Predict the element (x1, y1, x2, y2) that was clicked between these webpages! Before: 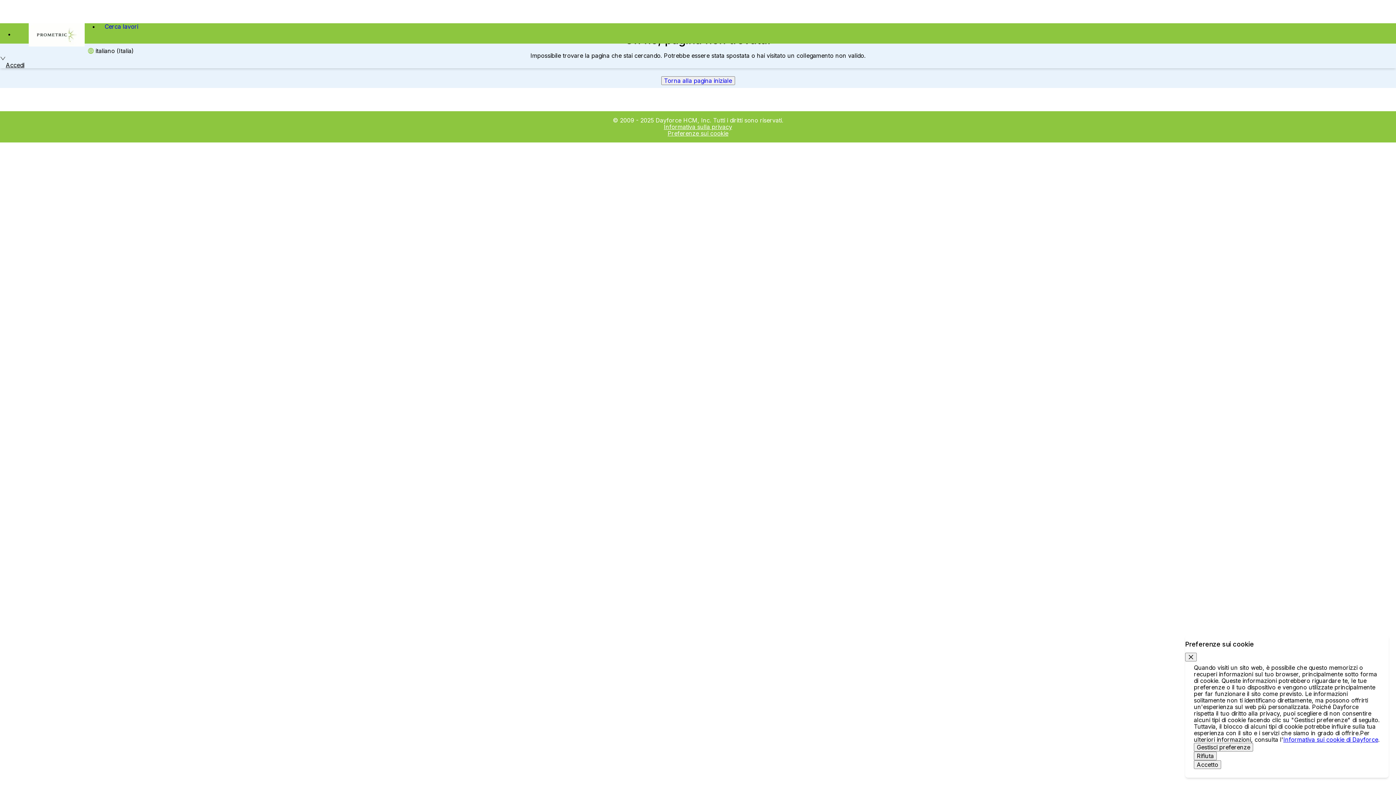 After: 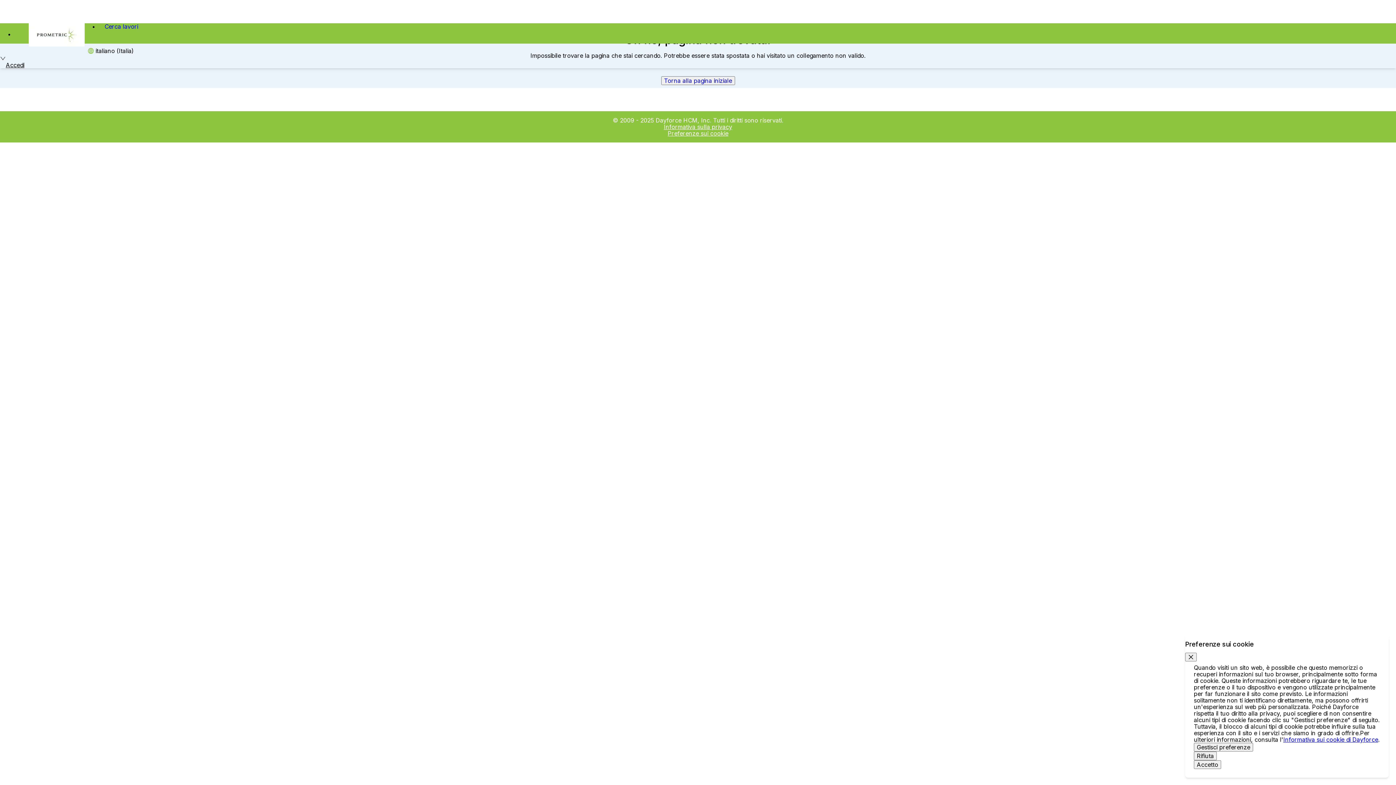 Action: bbox: (1283, 736, 1378, 743) label: Informativa sui cookie di Dayforce